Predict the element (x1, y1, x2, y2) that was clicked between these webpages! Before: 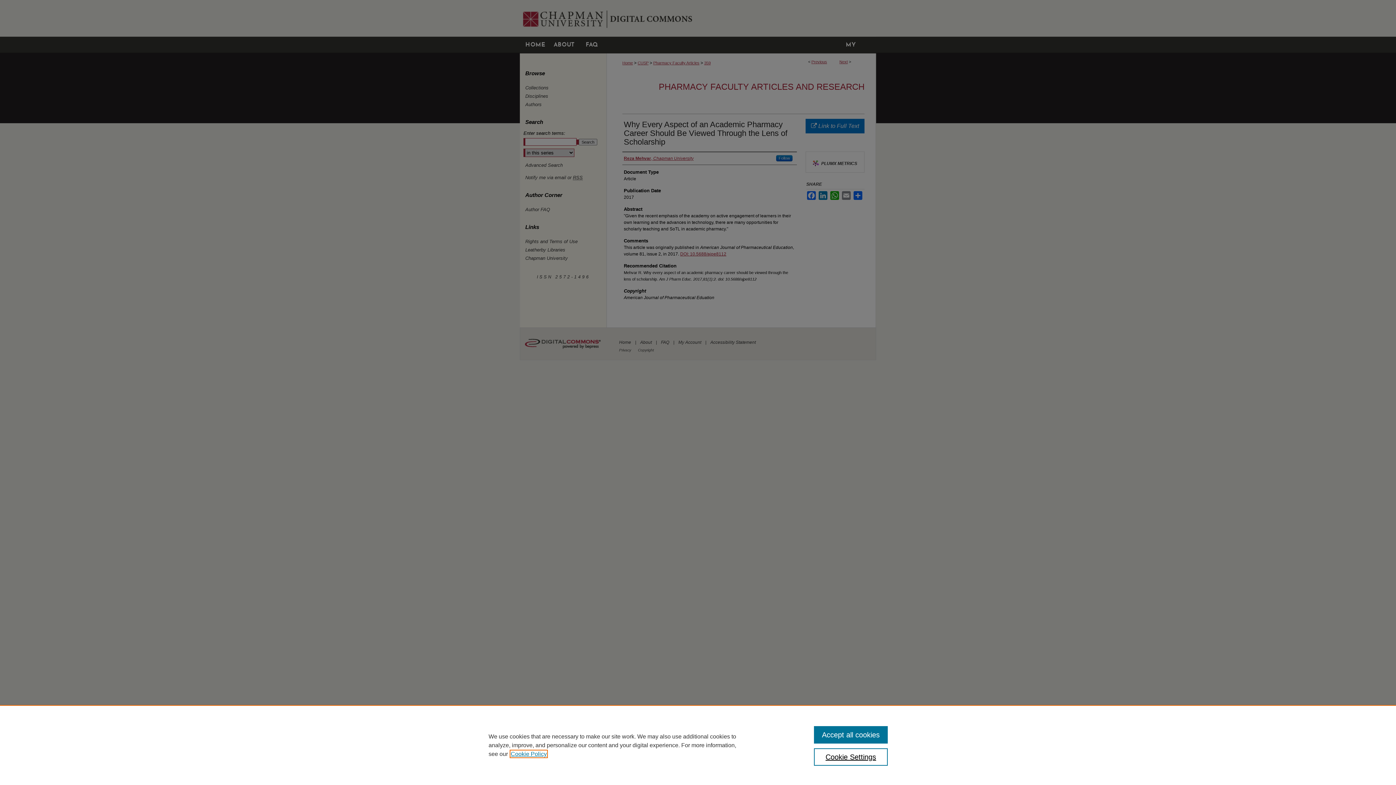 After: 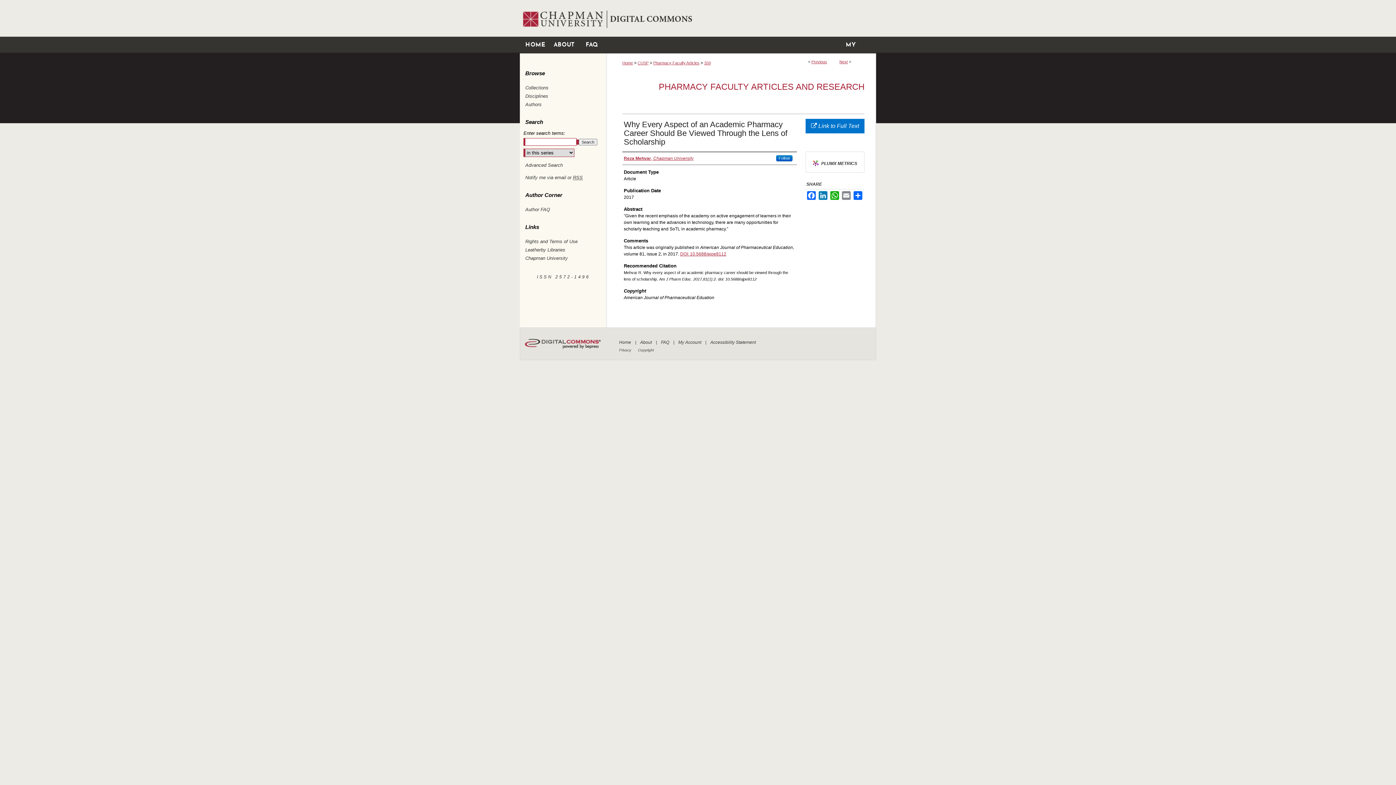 Action: bbox: (814, 726, 887, 744) label: Accept all cookies